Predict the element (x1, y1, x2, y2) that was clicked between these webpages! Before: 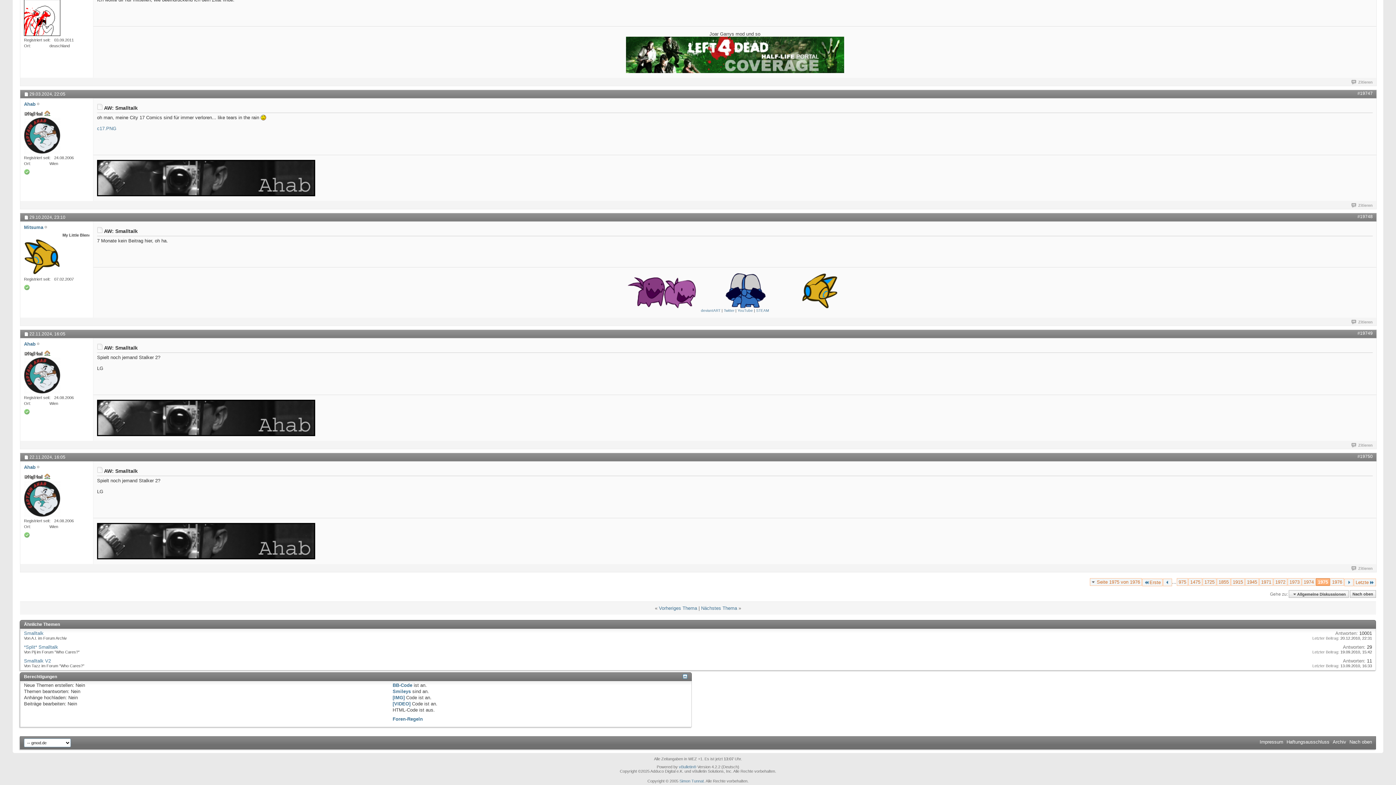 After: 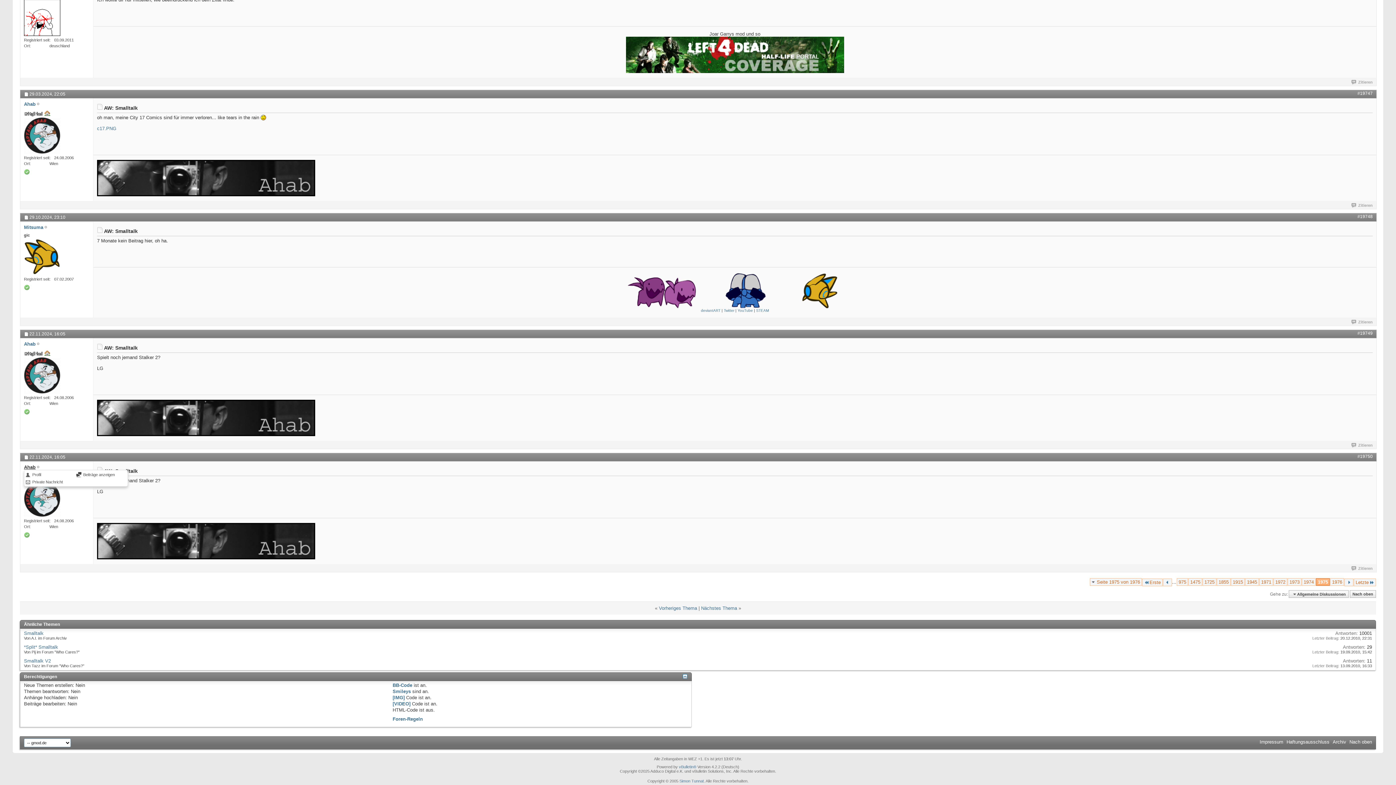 Action: label: Ahab bbox: (24, 464, 35, 470)